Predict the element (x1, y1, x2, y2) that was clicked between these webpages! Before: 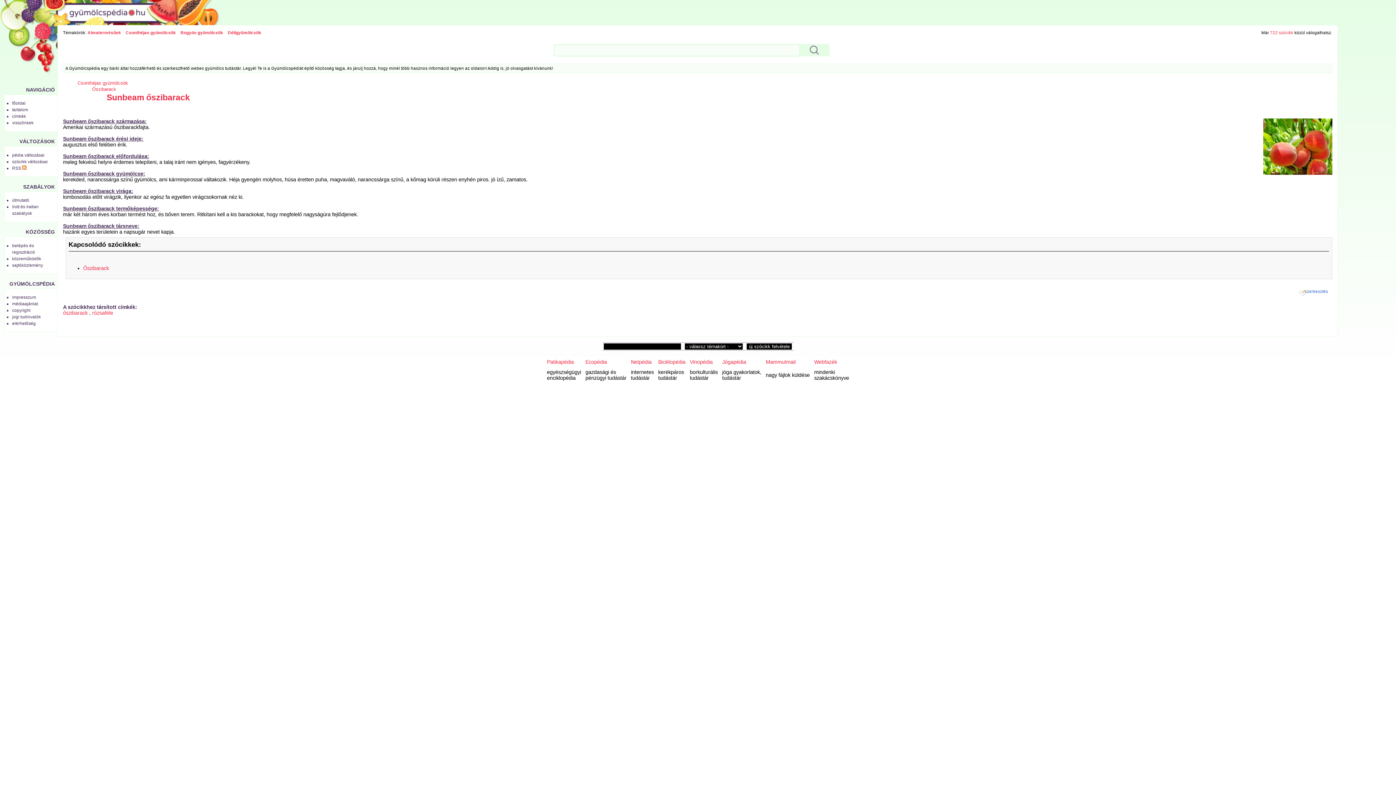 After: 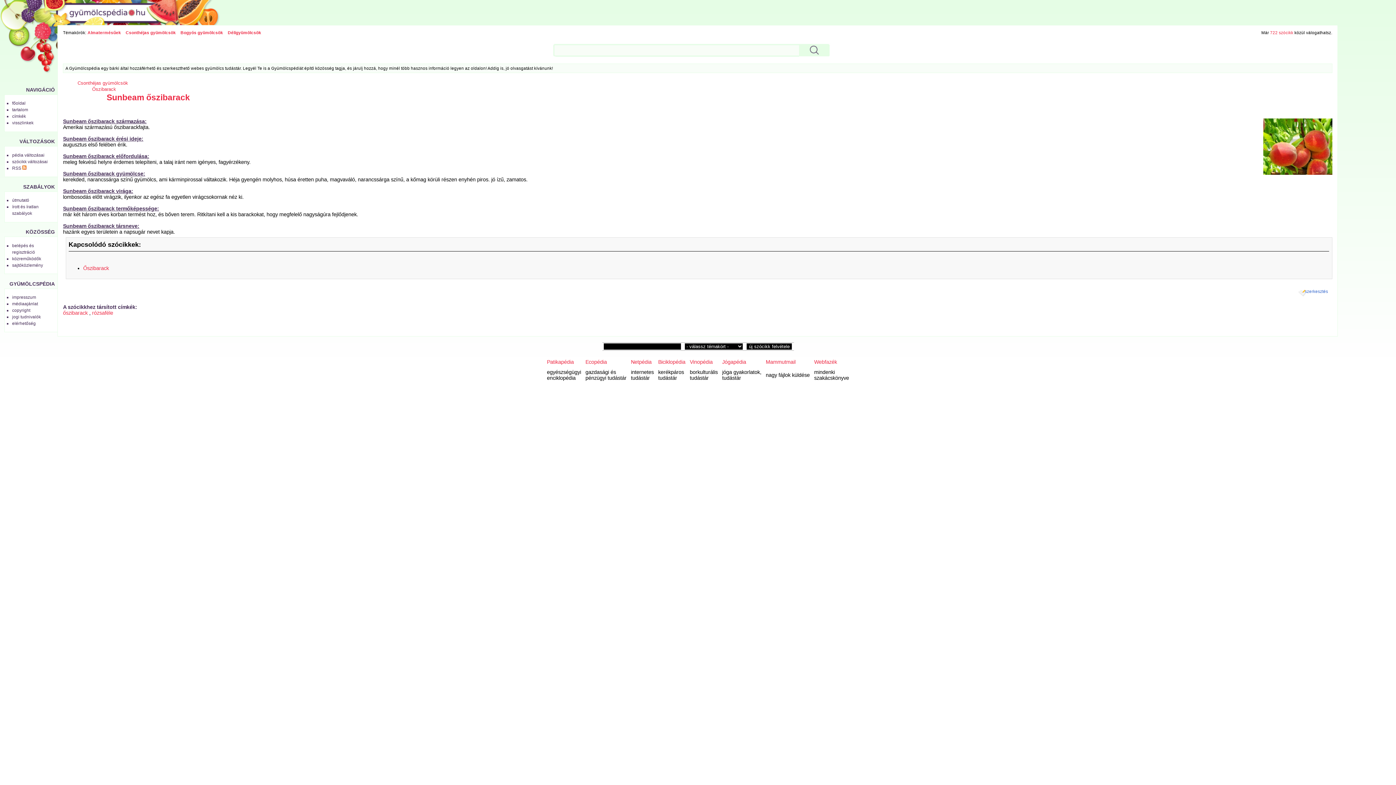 Action: bbox: (766, 359, 795, 365) label: Mammutmail